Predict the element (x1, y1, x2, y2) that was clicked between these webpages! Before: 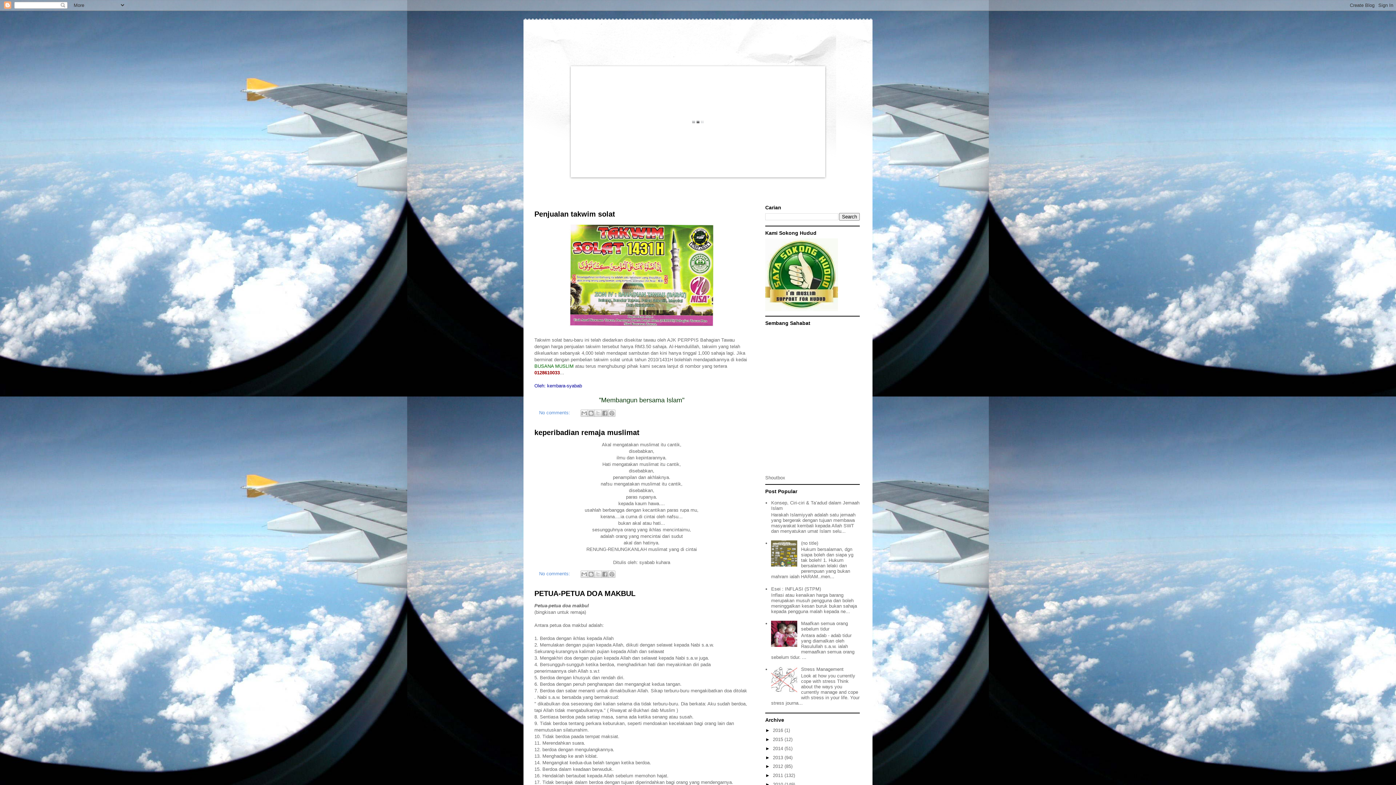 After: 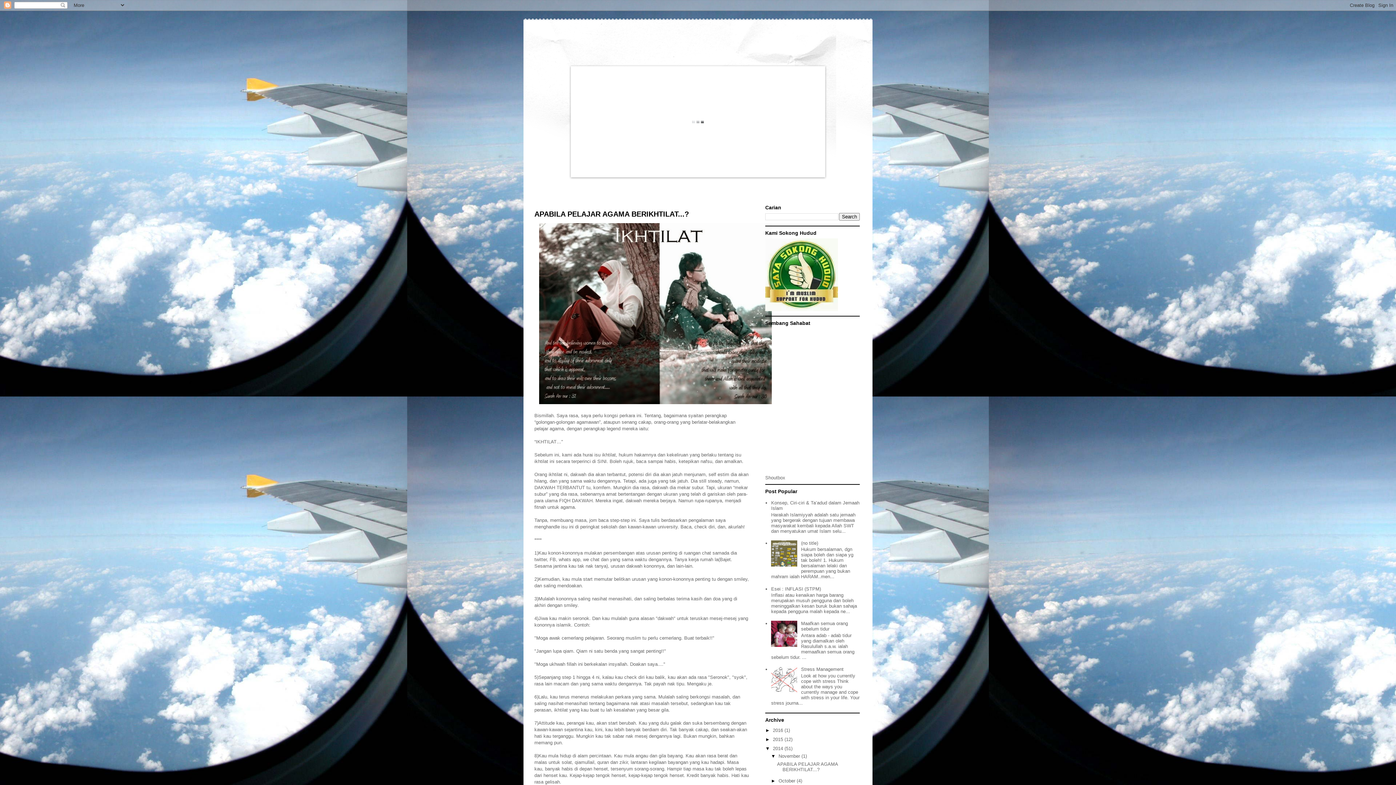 Action: label: 2014  bbox: (773, 746, 784, 751)